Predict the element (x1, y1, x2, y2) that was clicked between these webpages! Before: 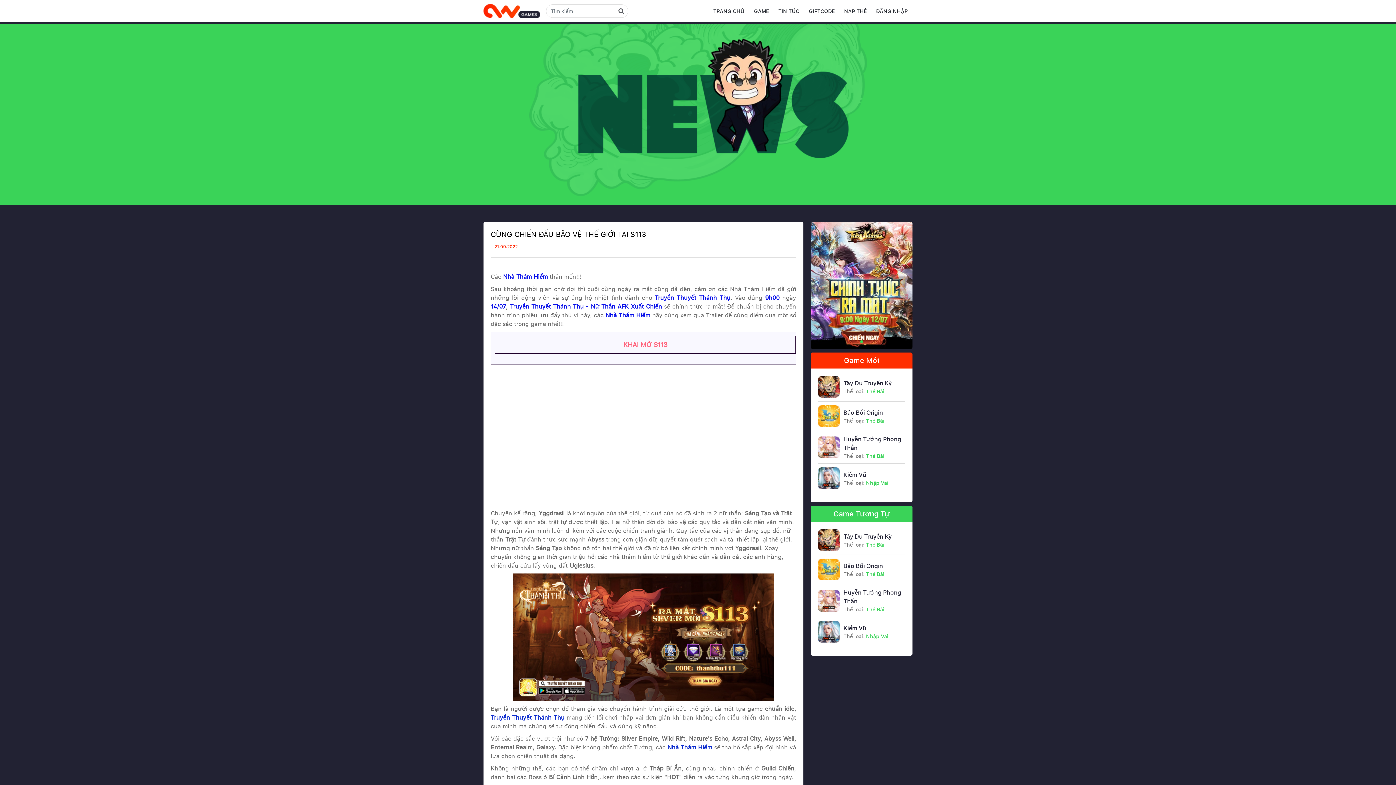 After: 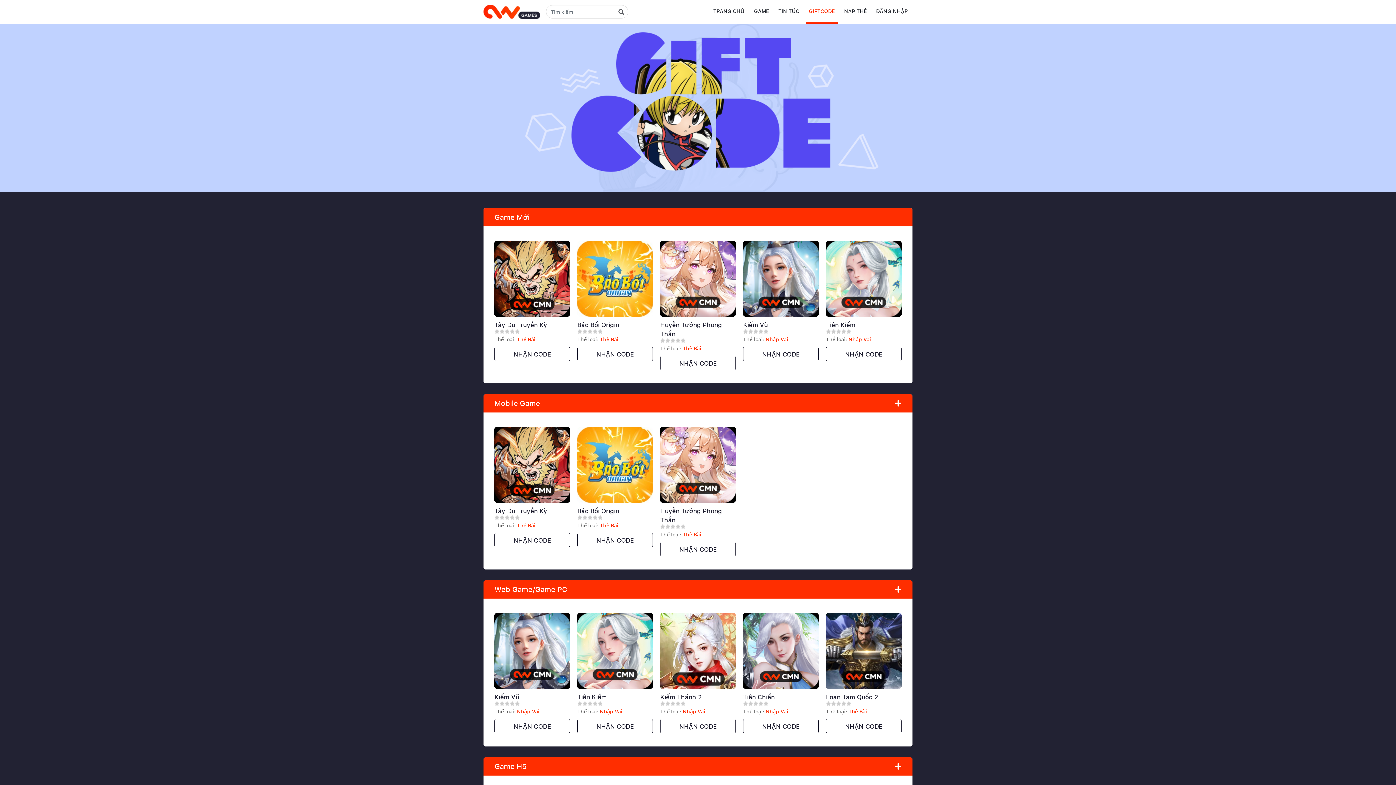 Action: label: GIFTCODE bbox: (806, 0, 837, 22)